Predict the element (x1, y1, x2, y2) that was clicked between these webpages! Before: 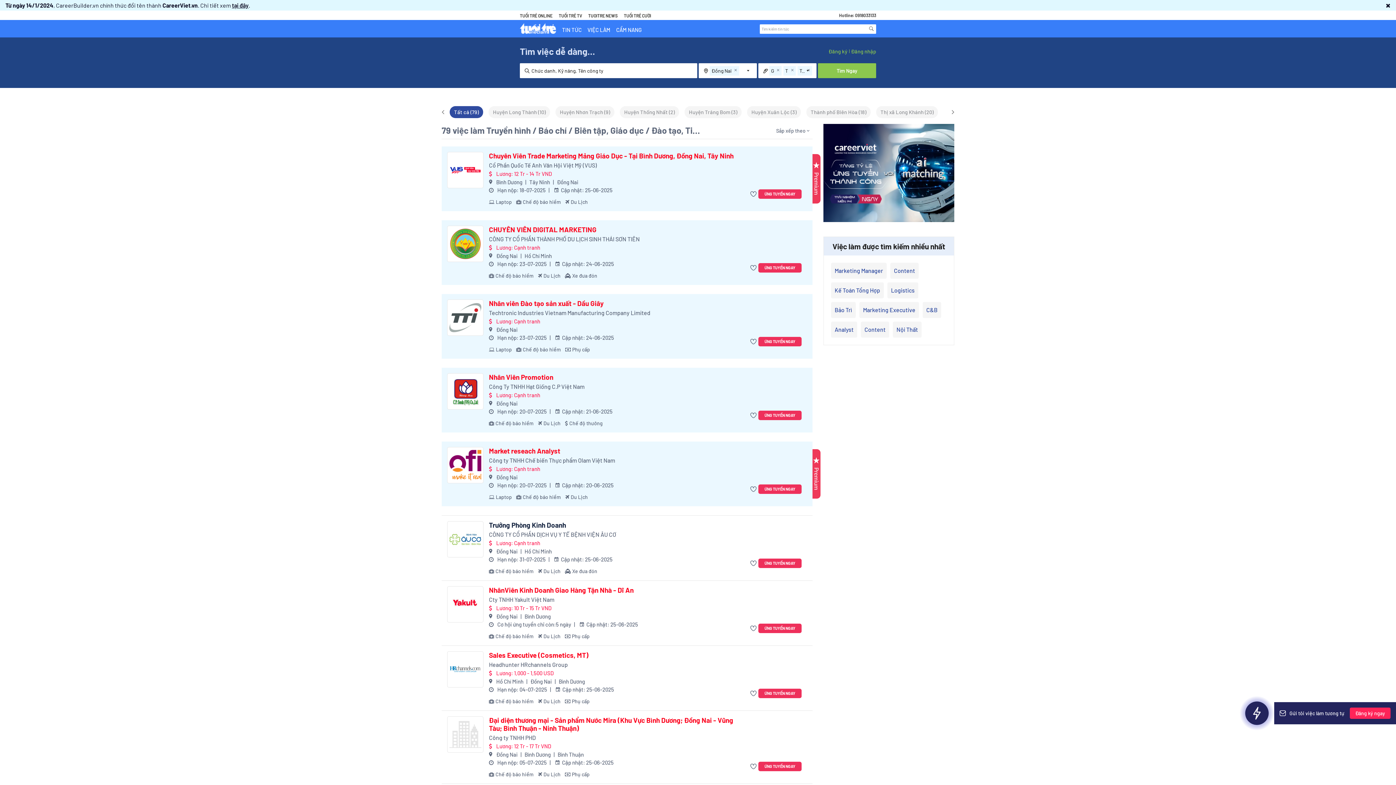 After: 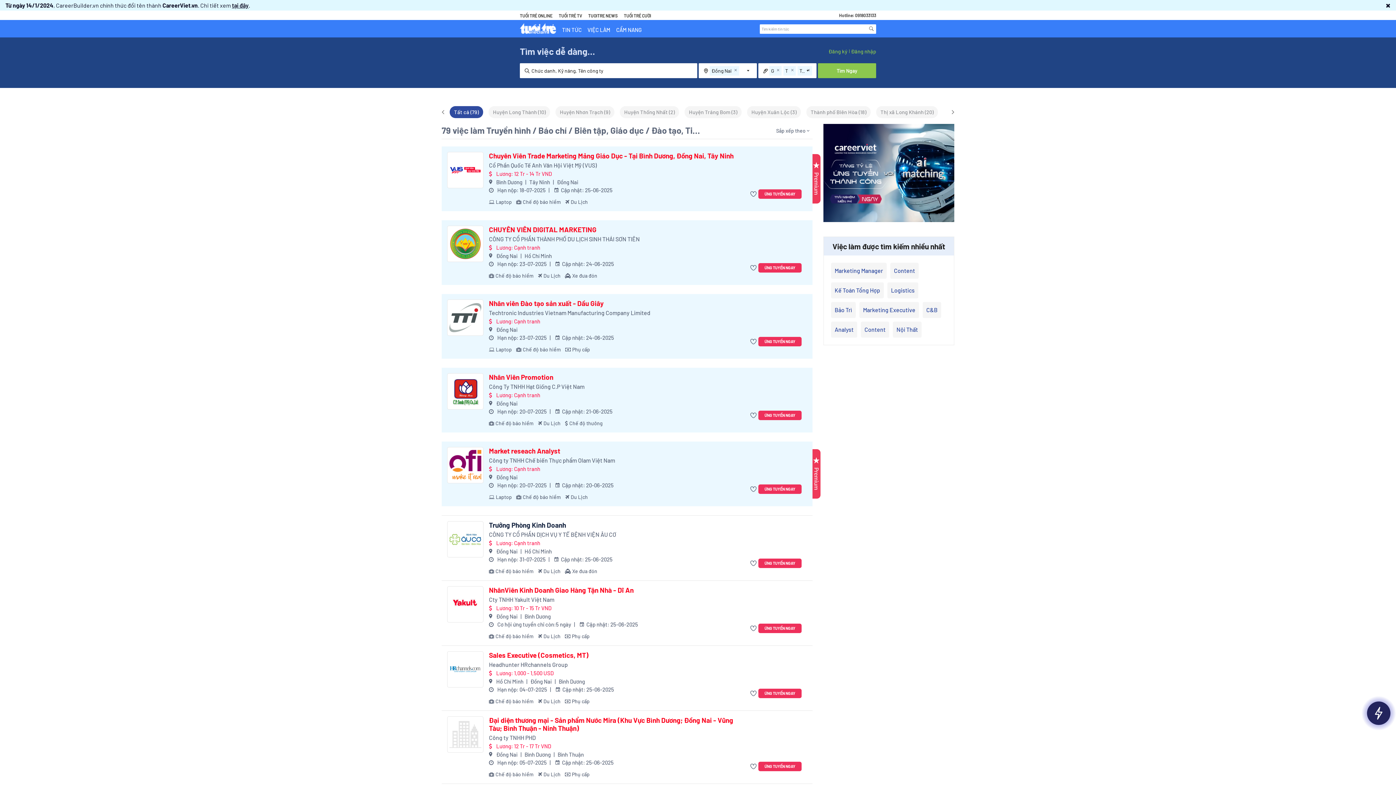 Action: bbox: (447, 586, 483, 622)